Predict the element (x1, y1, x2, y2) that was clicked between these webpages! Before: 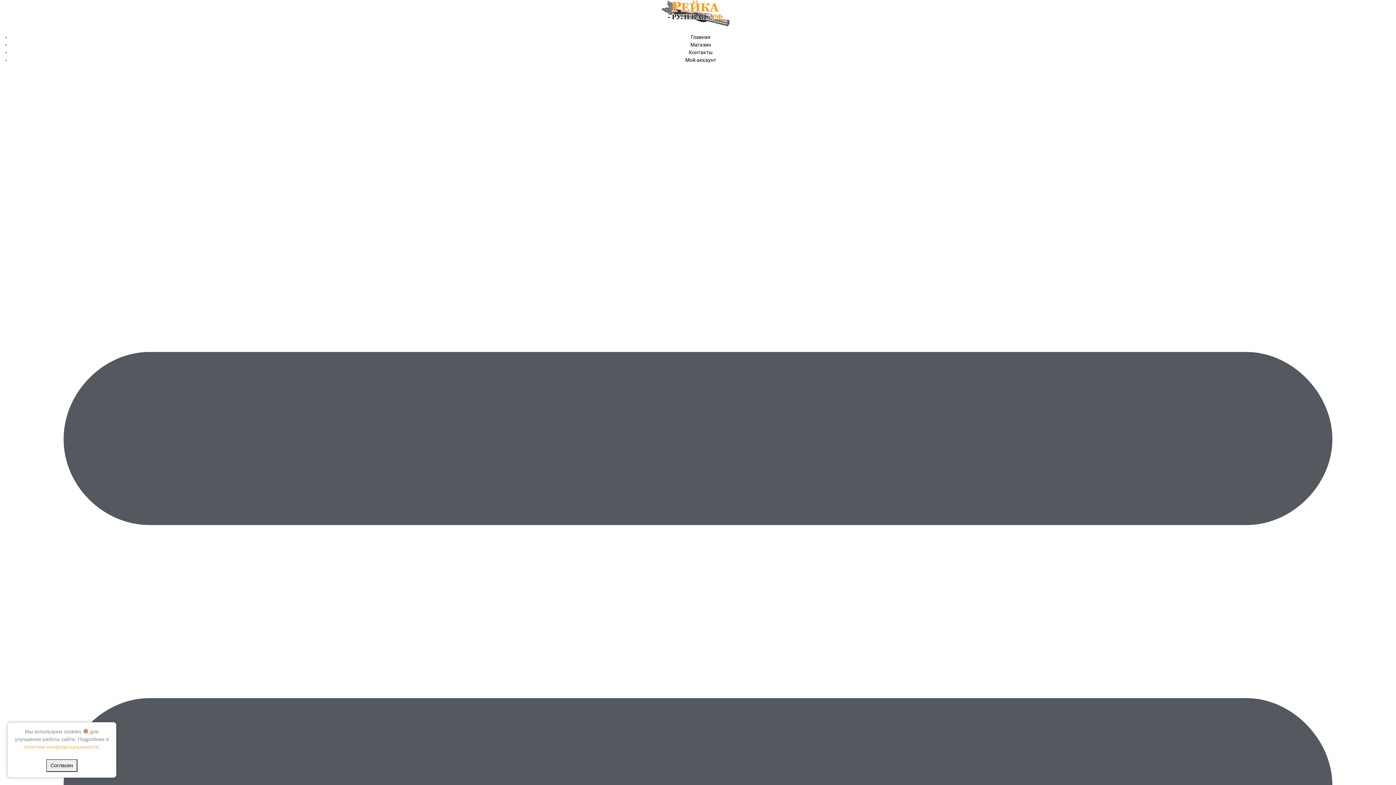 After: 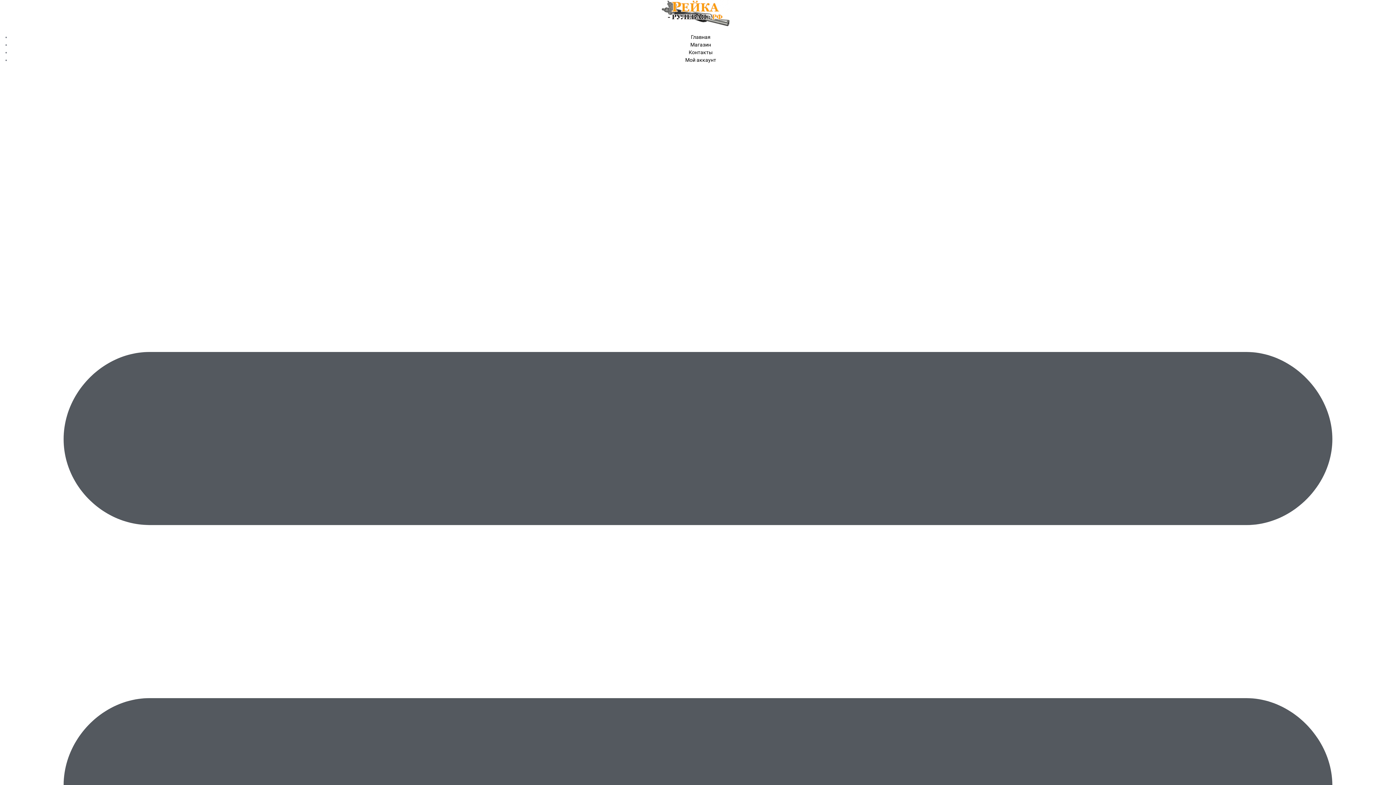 Action: label: Согласен bbox: (46, 759, 77, 772)